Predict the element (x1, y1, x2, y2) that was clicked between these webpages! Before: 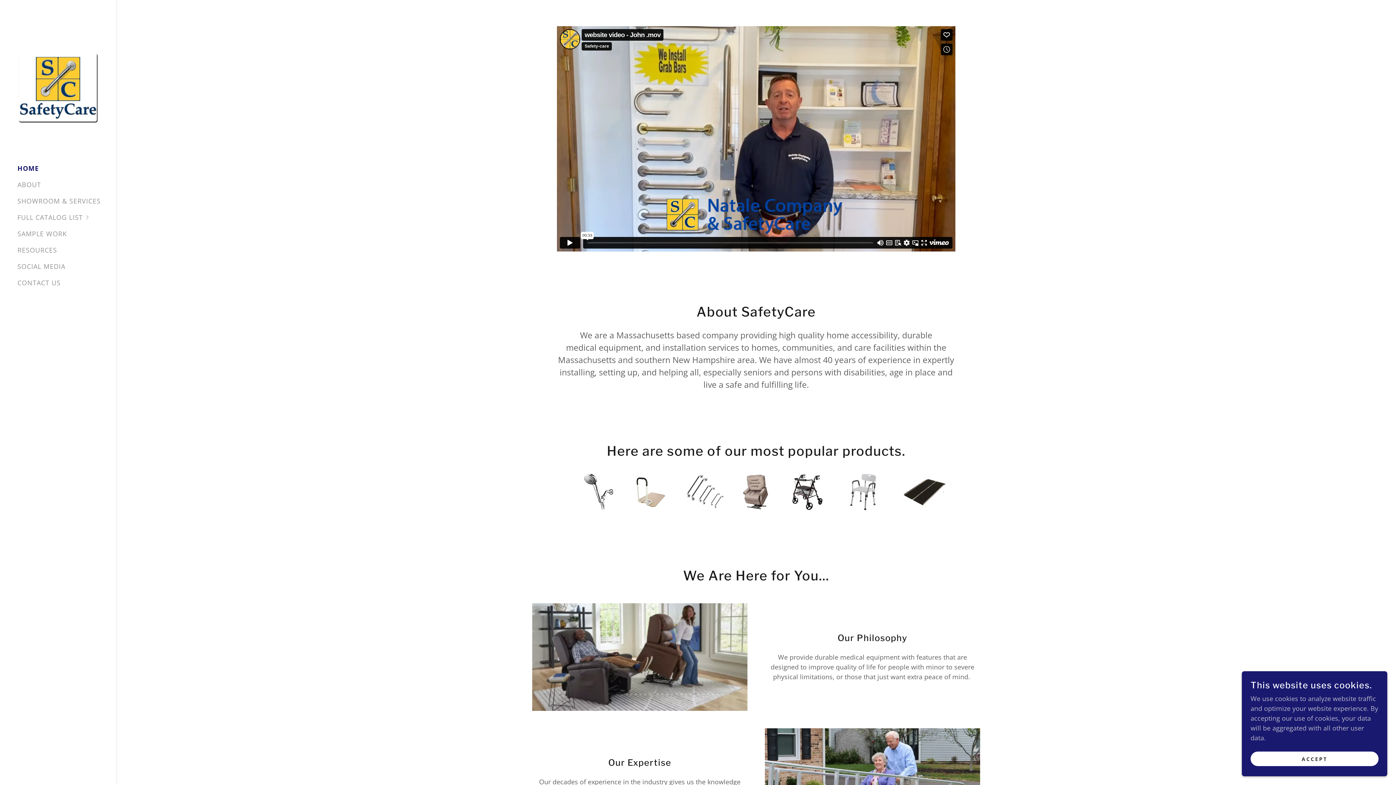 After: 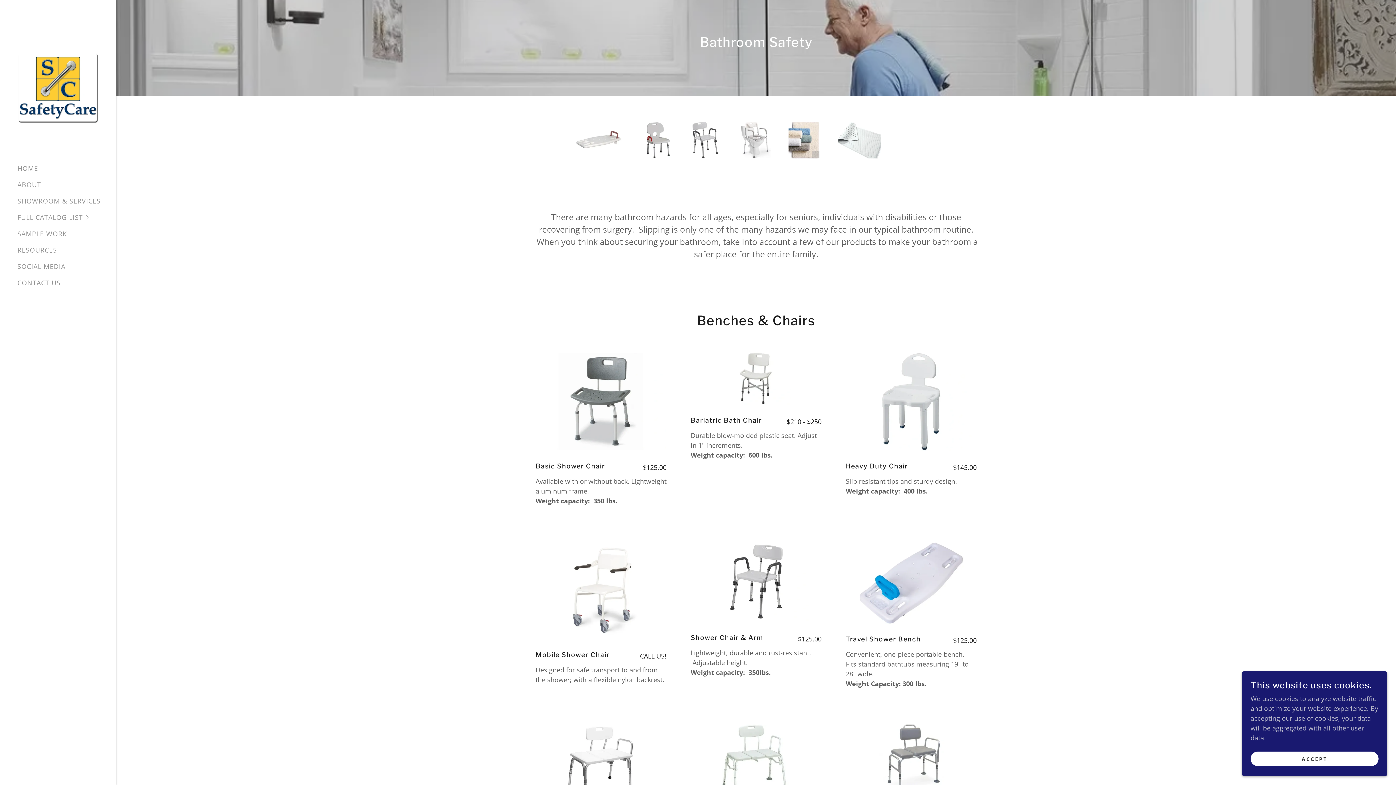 Action: bbox: (870, 487, 903, 495)